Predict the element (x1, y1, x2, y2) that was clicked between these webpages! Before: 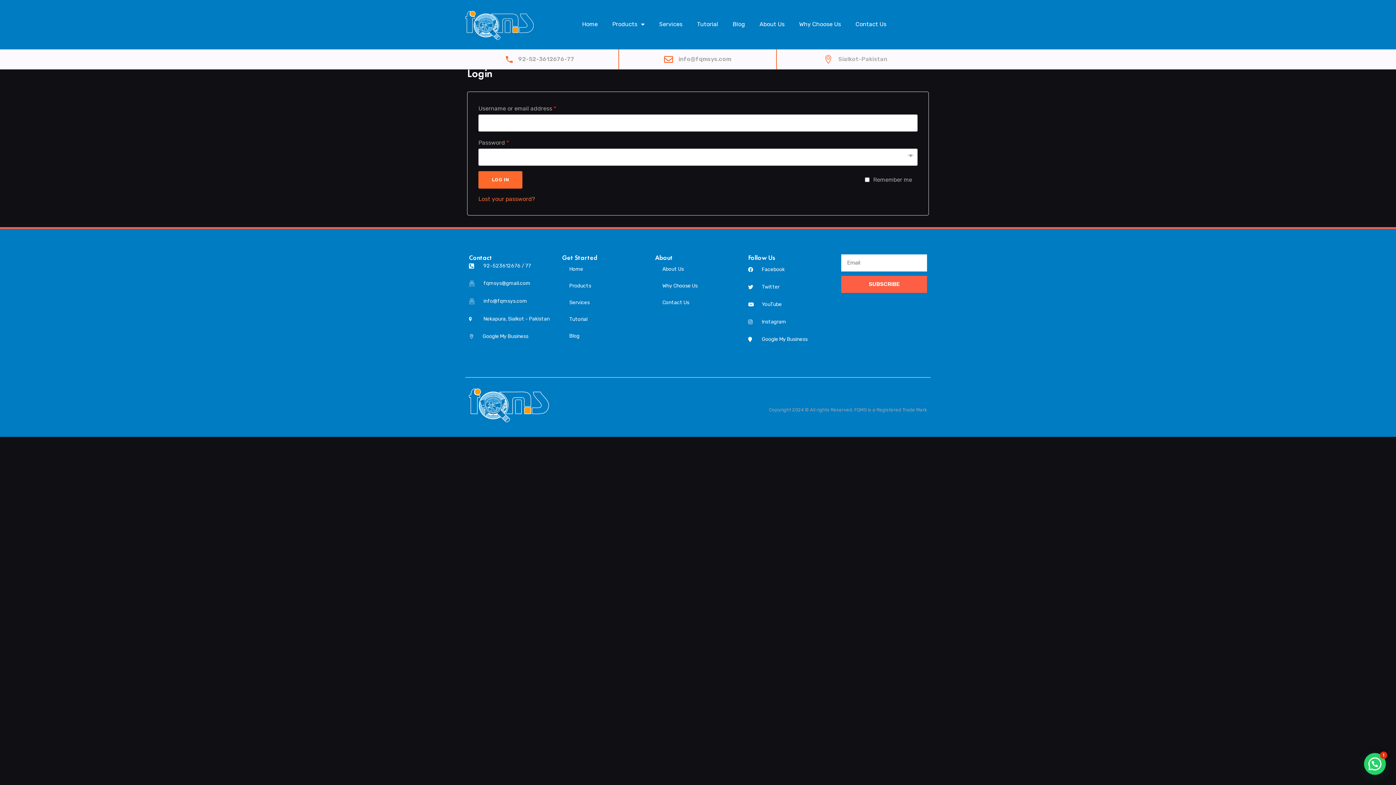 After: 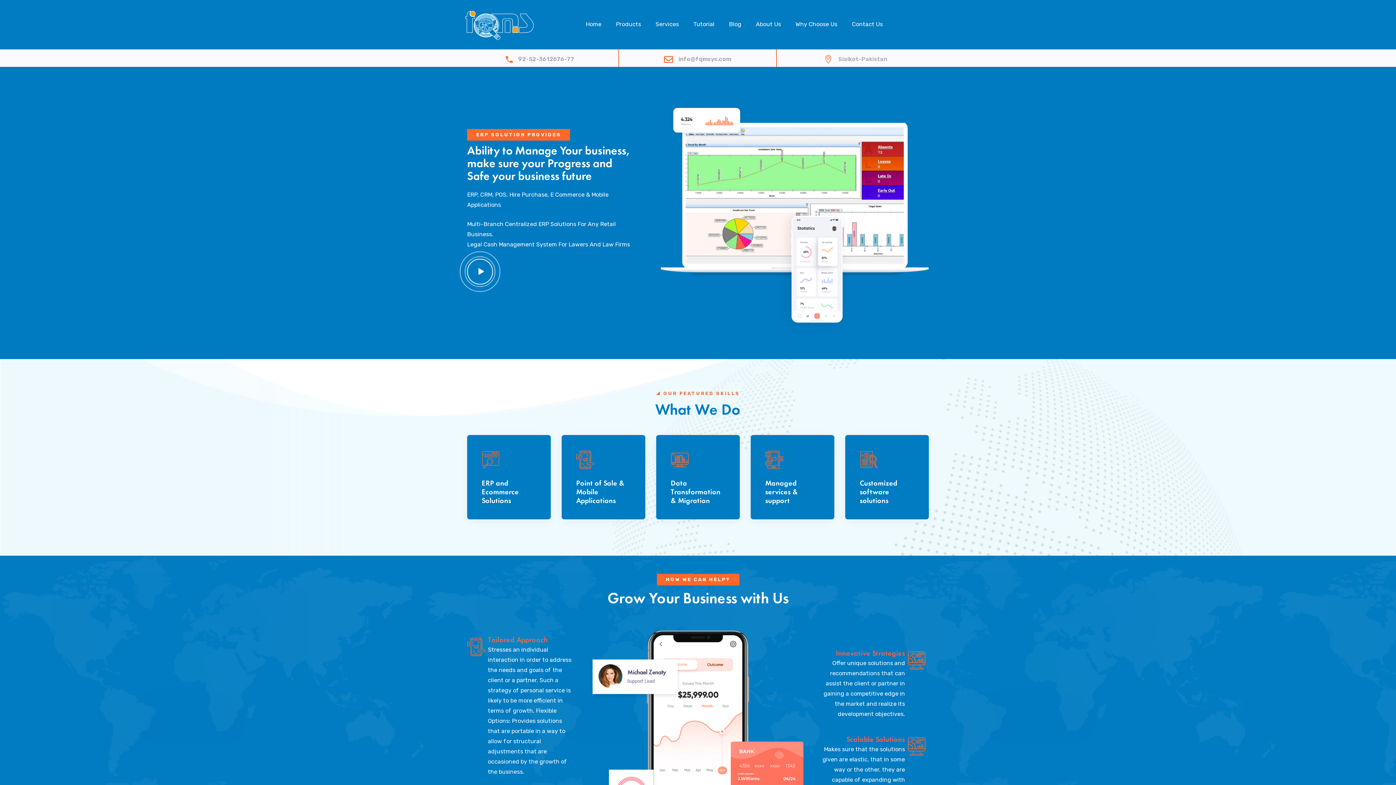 Action: bbox: (465, 10, 533, 39)